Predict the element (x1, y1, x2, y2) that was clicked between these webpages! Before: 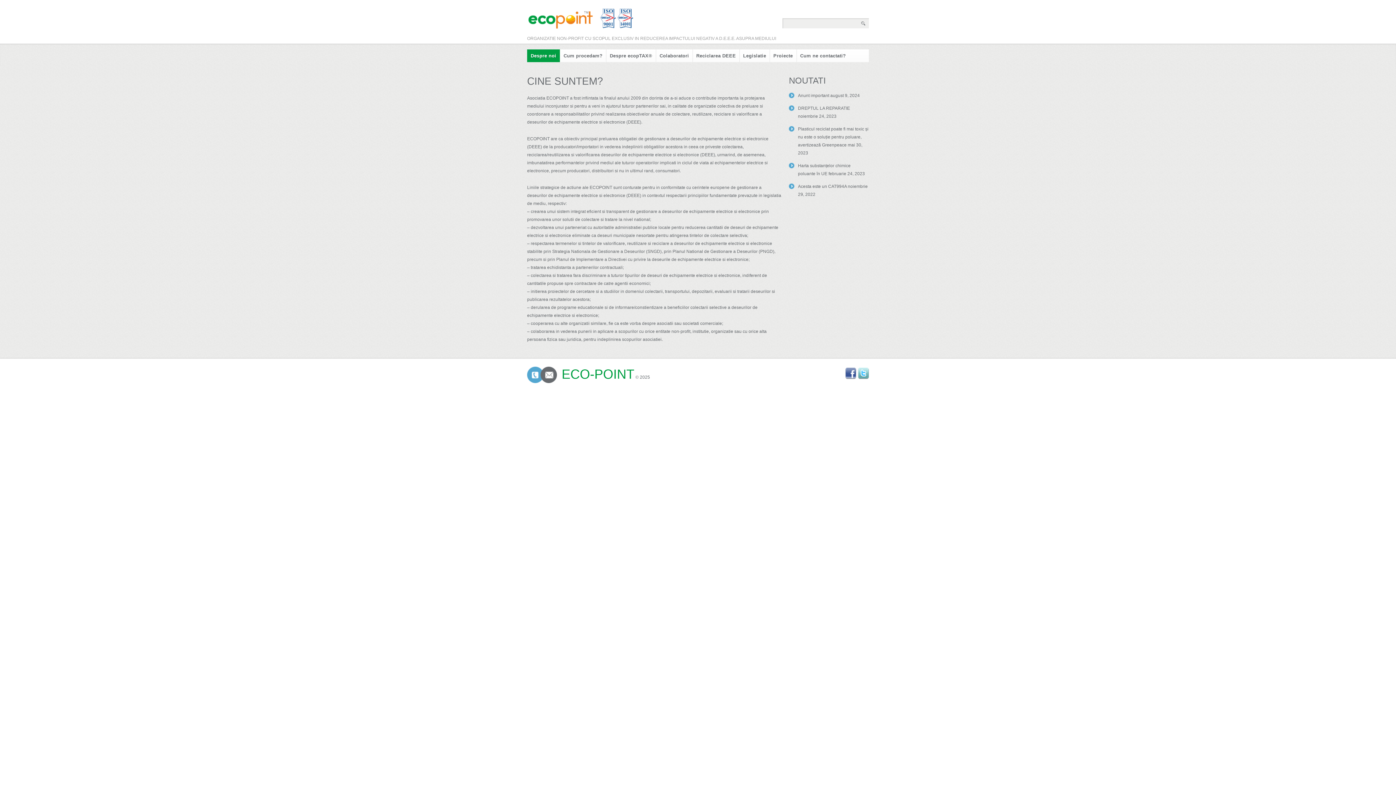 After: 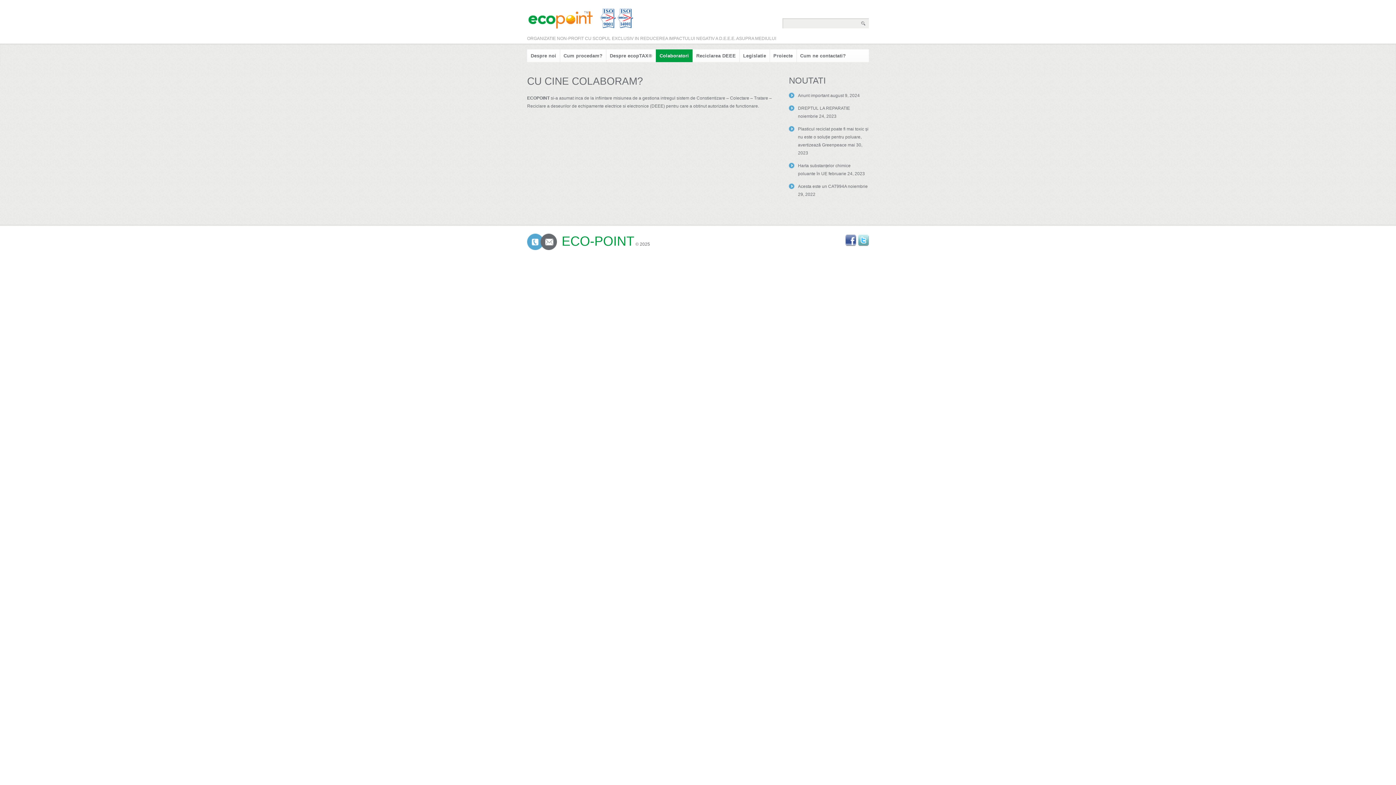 Action: bbox: (656, 49, 692, 62) label: Colaboratori